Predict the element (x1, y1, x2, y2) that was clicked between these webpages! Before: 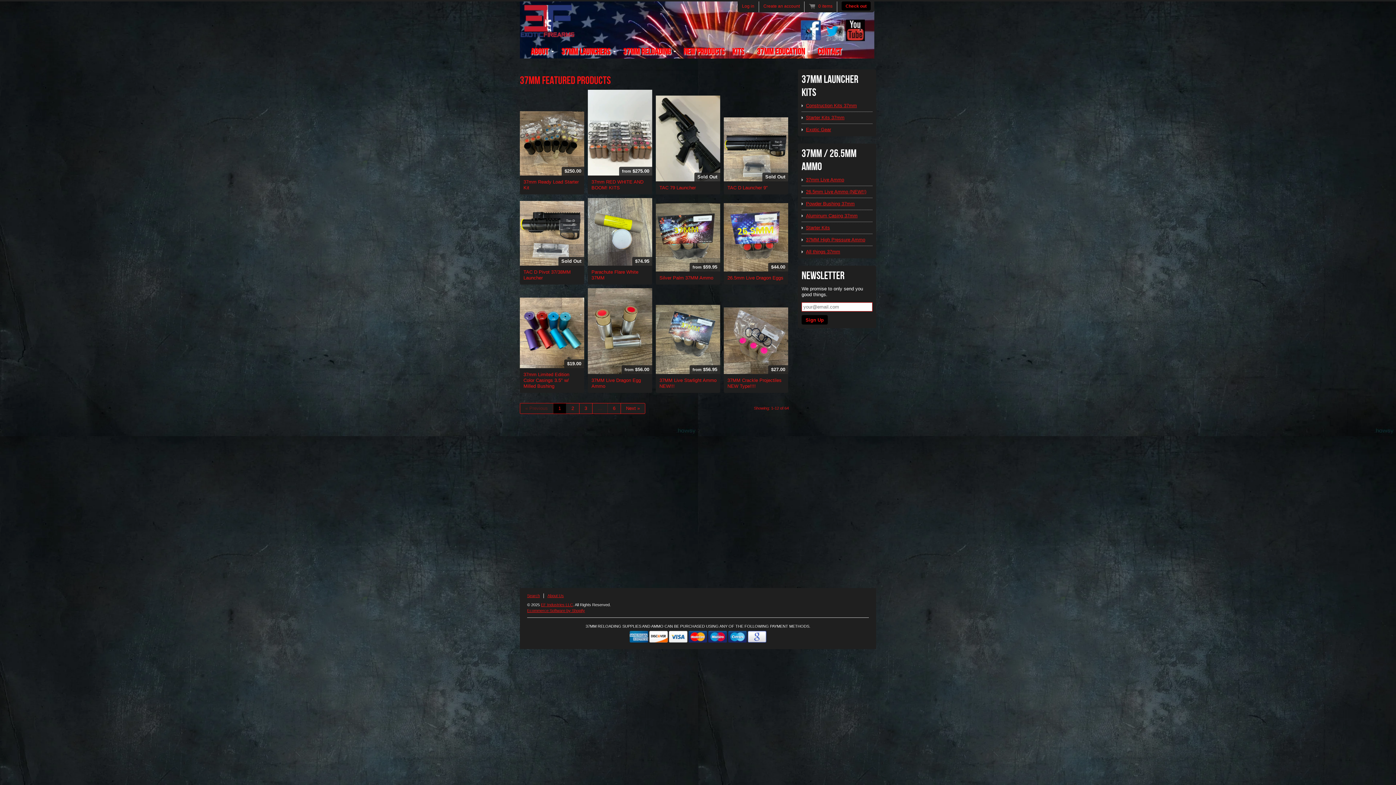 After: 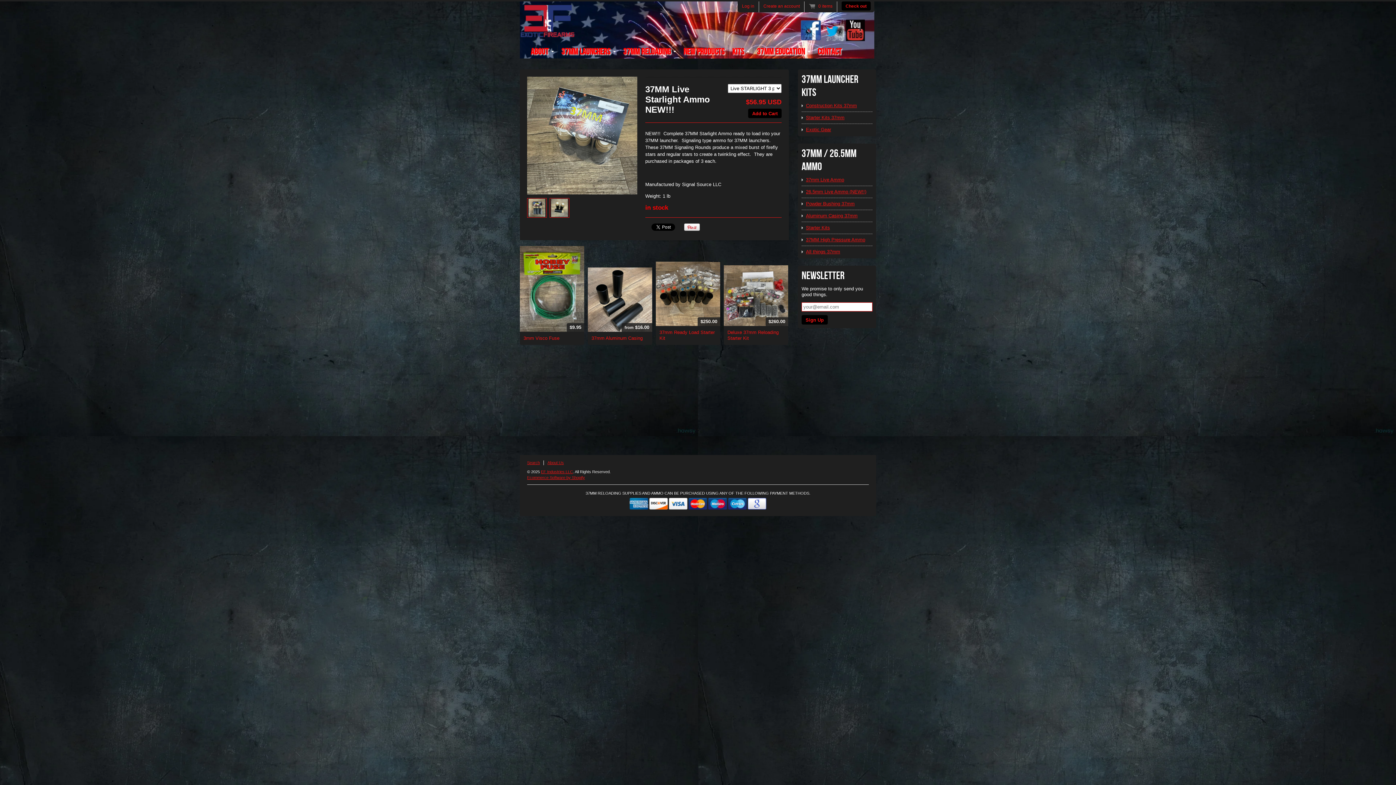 Action: bbox: (659, 377, 716, 389) label: 37MM Live Starlight Ammo NEW!!!